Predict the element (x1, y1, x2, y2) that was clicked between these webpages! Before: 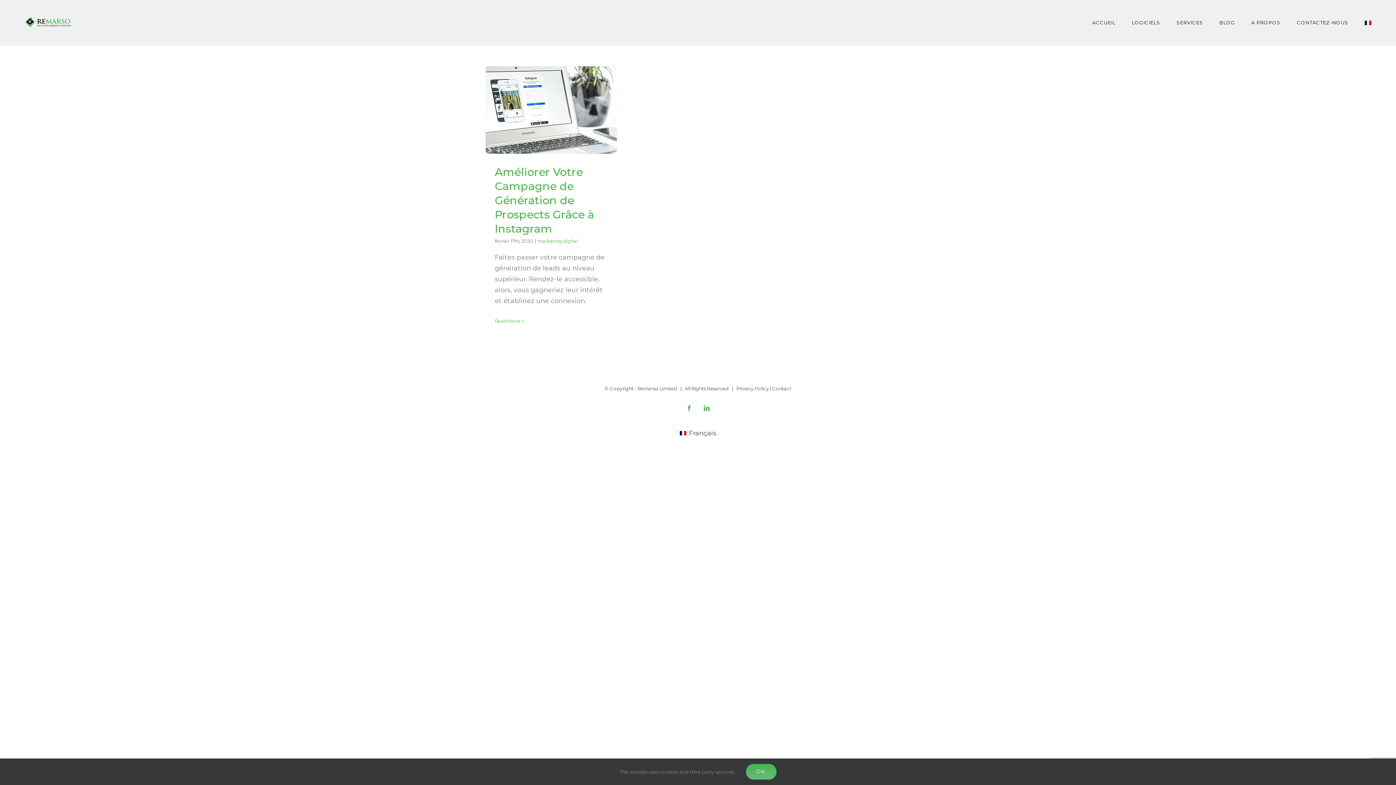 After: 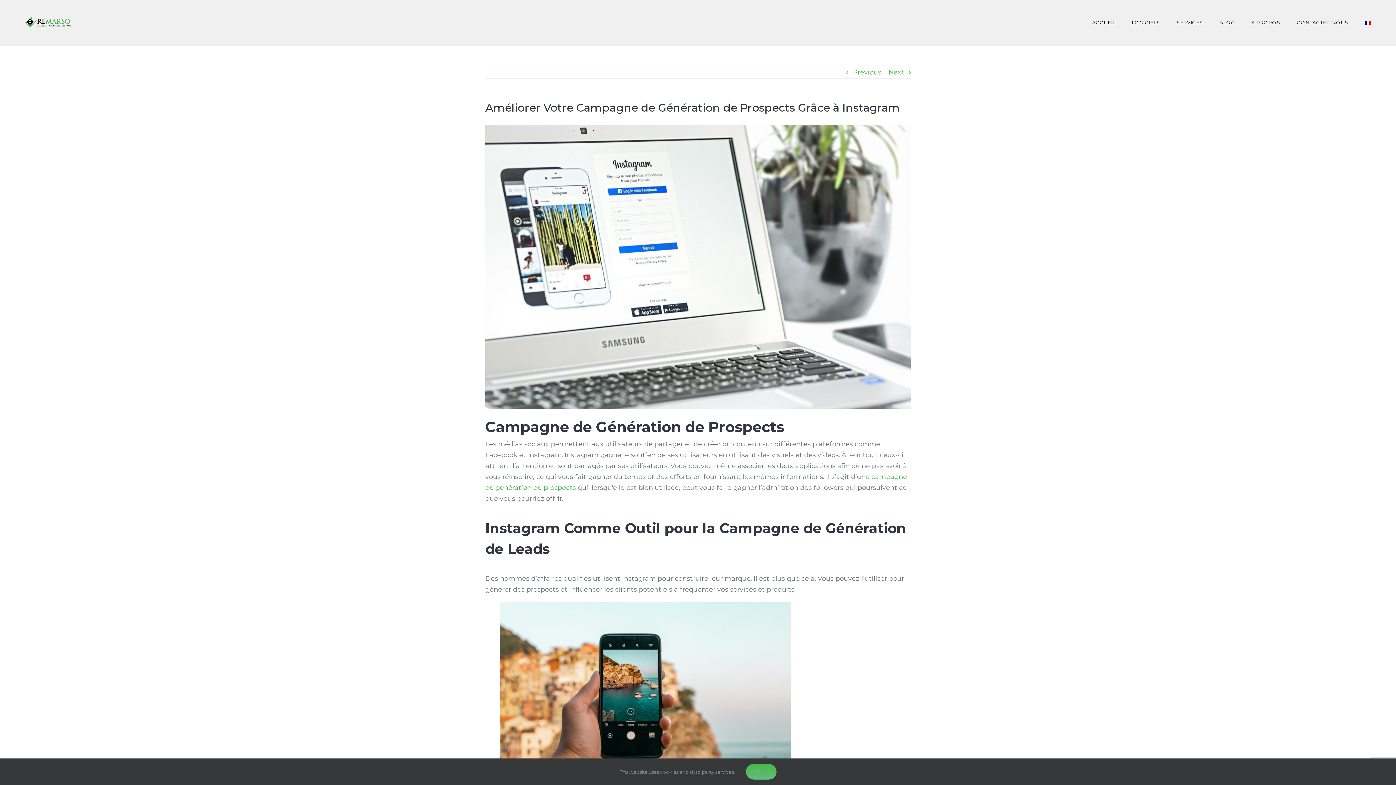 Action: bbox: (541, 99, 561, 120) label: Améliorer Votre Campagne de Génération de Prospects Grâce à Instagram